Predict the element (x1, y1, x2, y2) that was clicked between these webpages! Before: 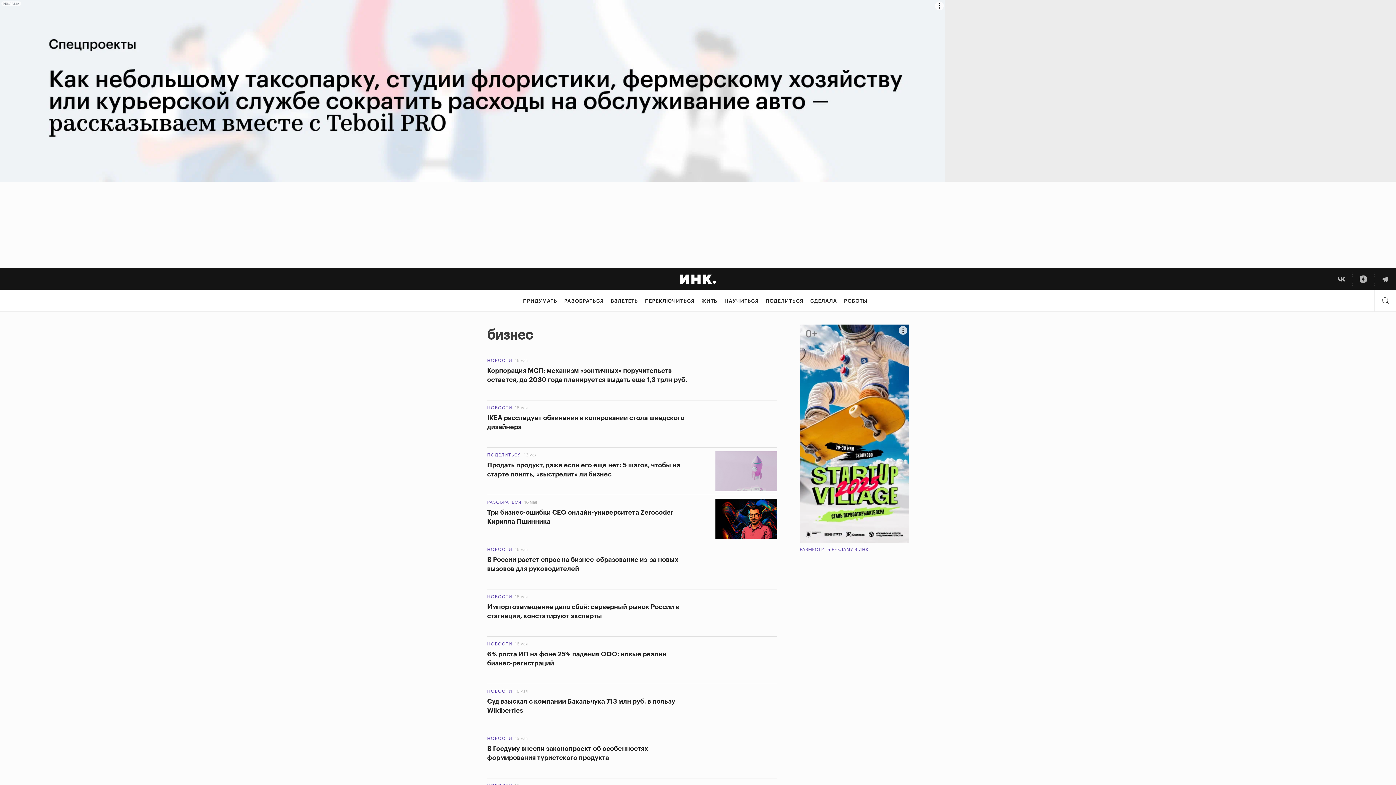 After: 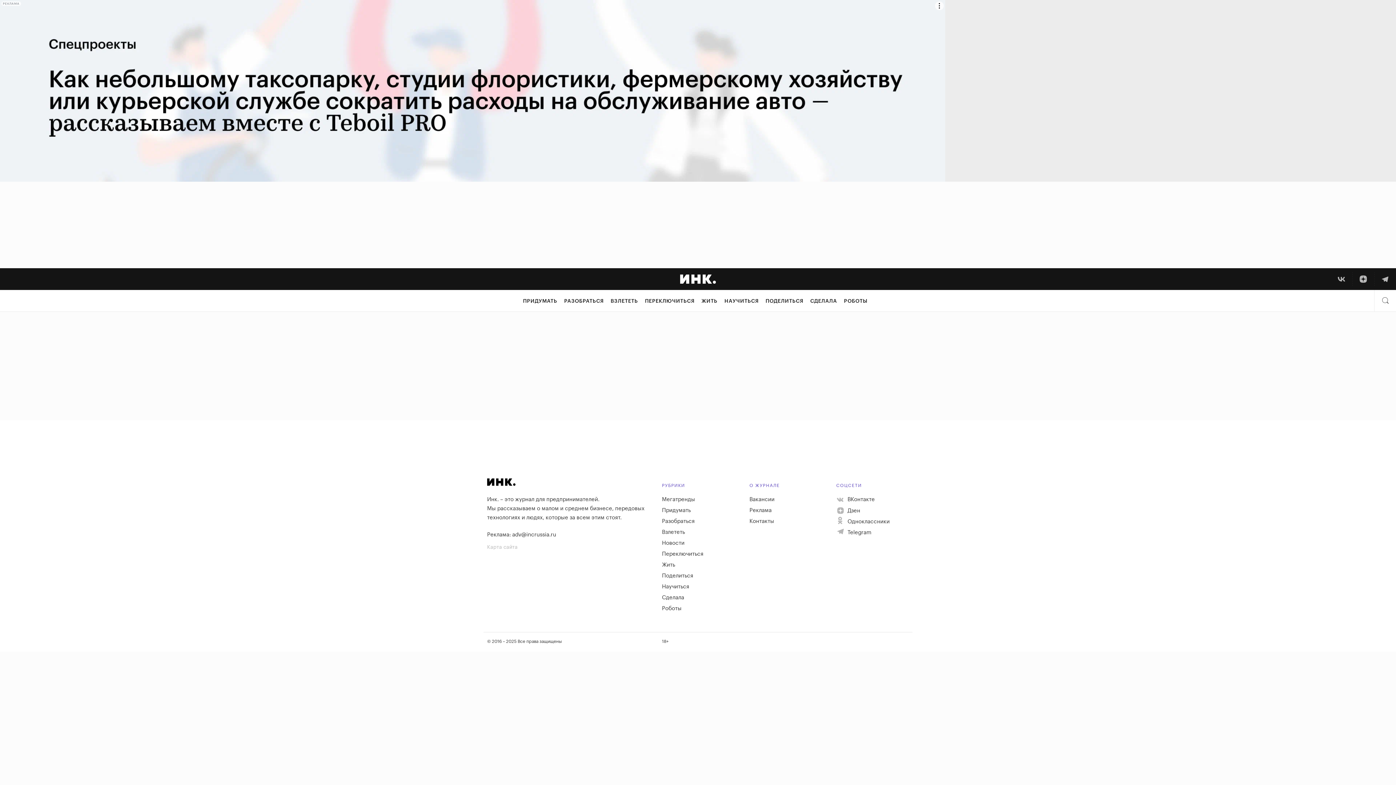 Action: label: НОВОСТИ bbox: (487, 736, 512, 741)